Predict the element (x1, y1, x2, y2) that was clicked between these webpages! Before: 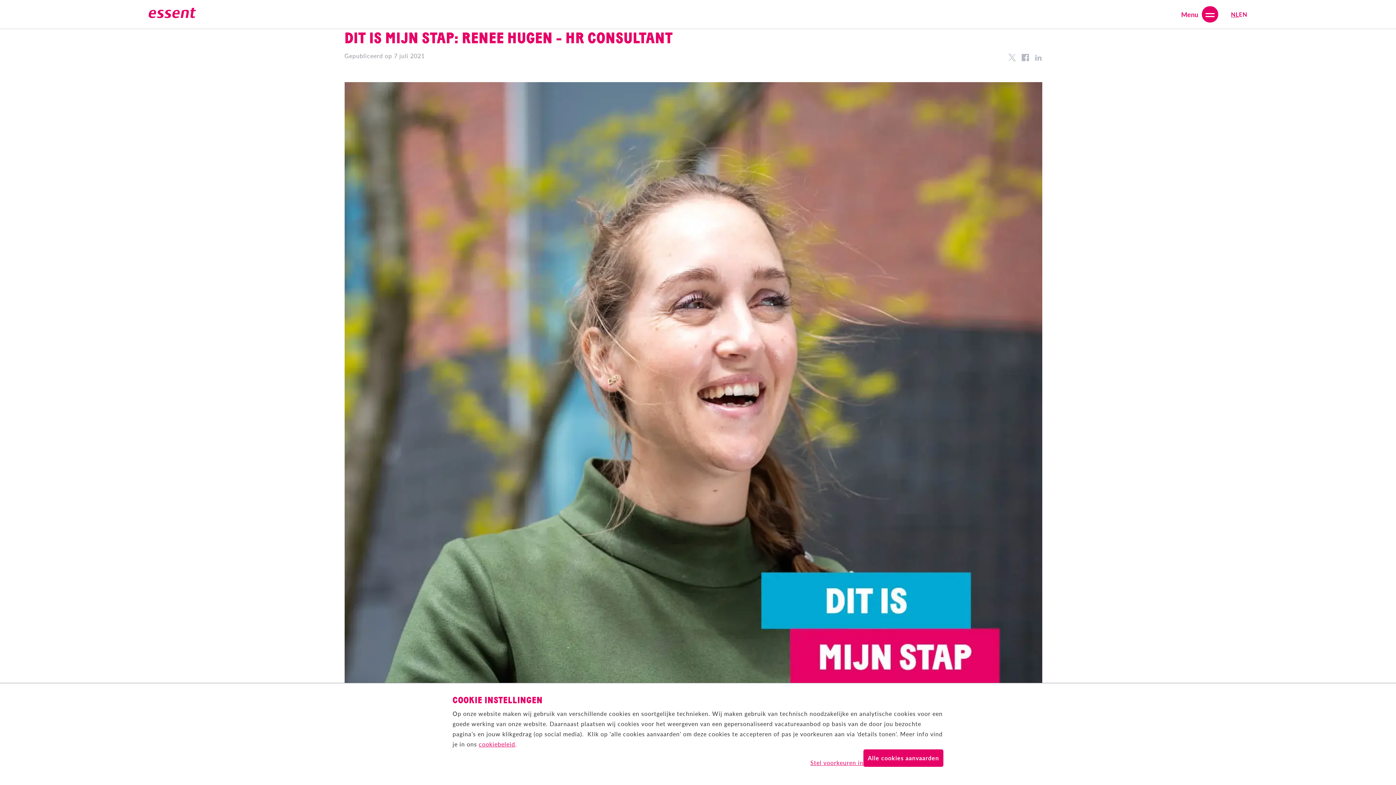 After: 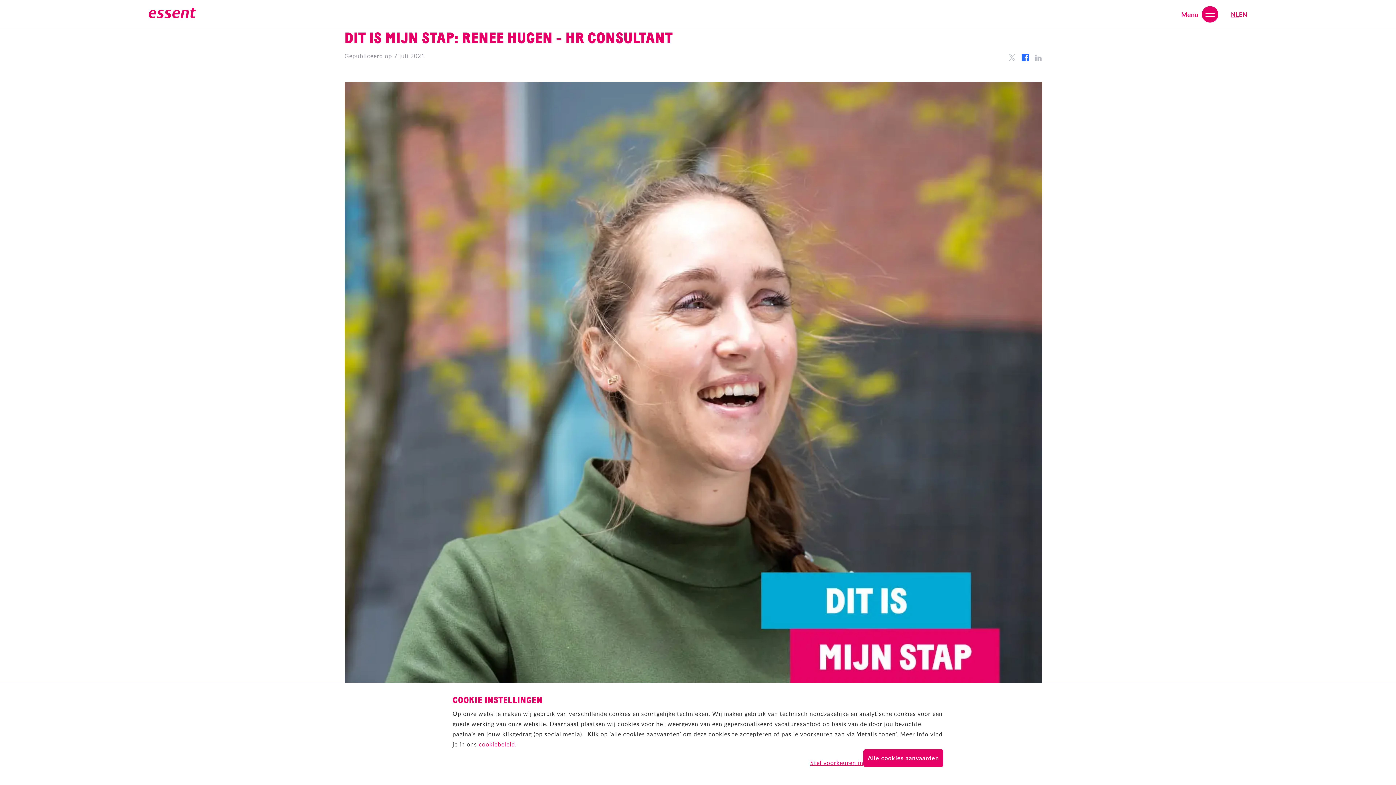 Action: bbox: (1021, 50, 1029, 63)